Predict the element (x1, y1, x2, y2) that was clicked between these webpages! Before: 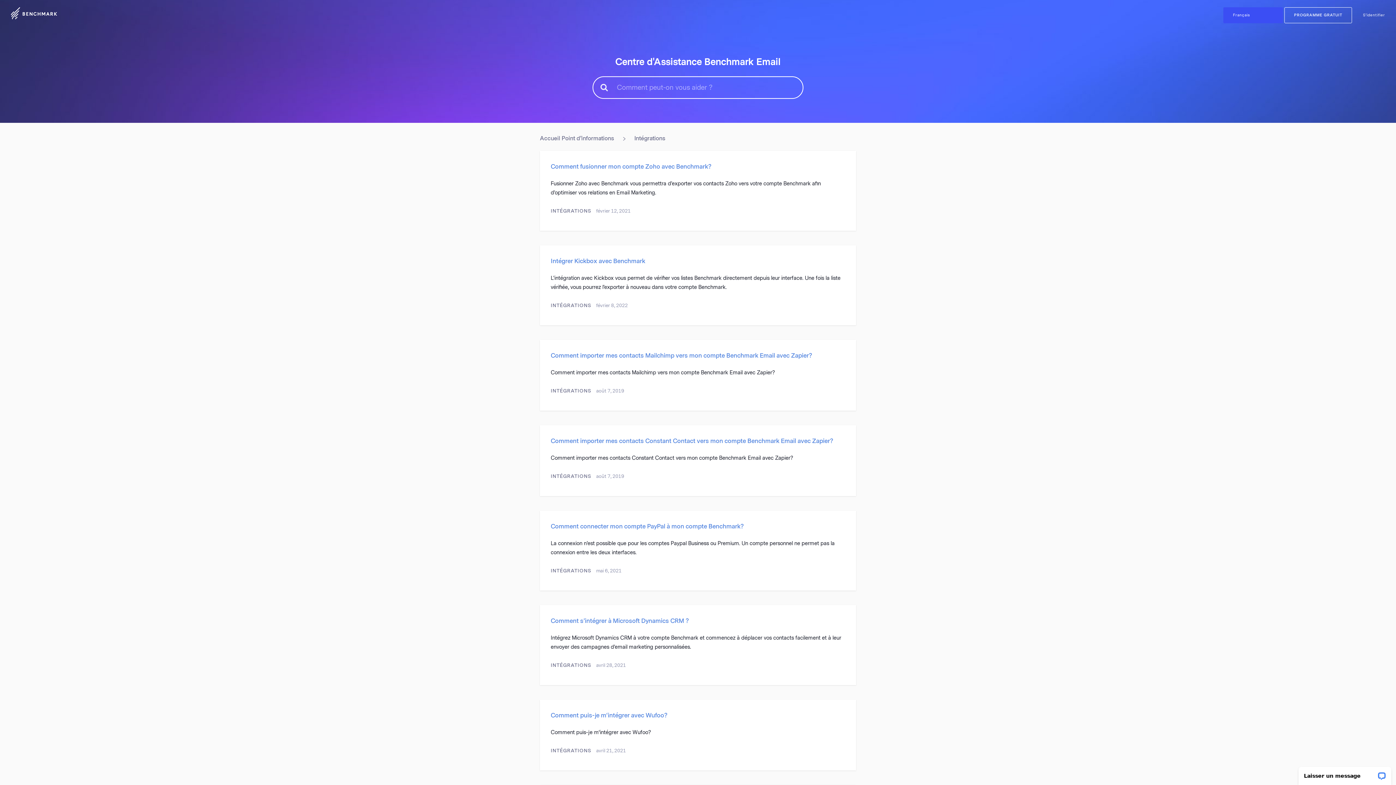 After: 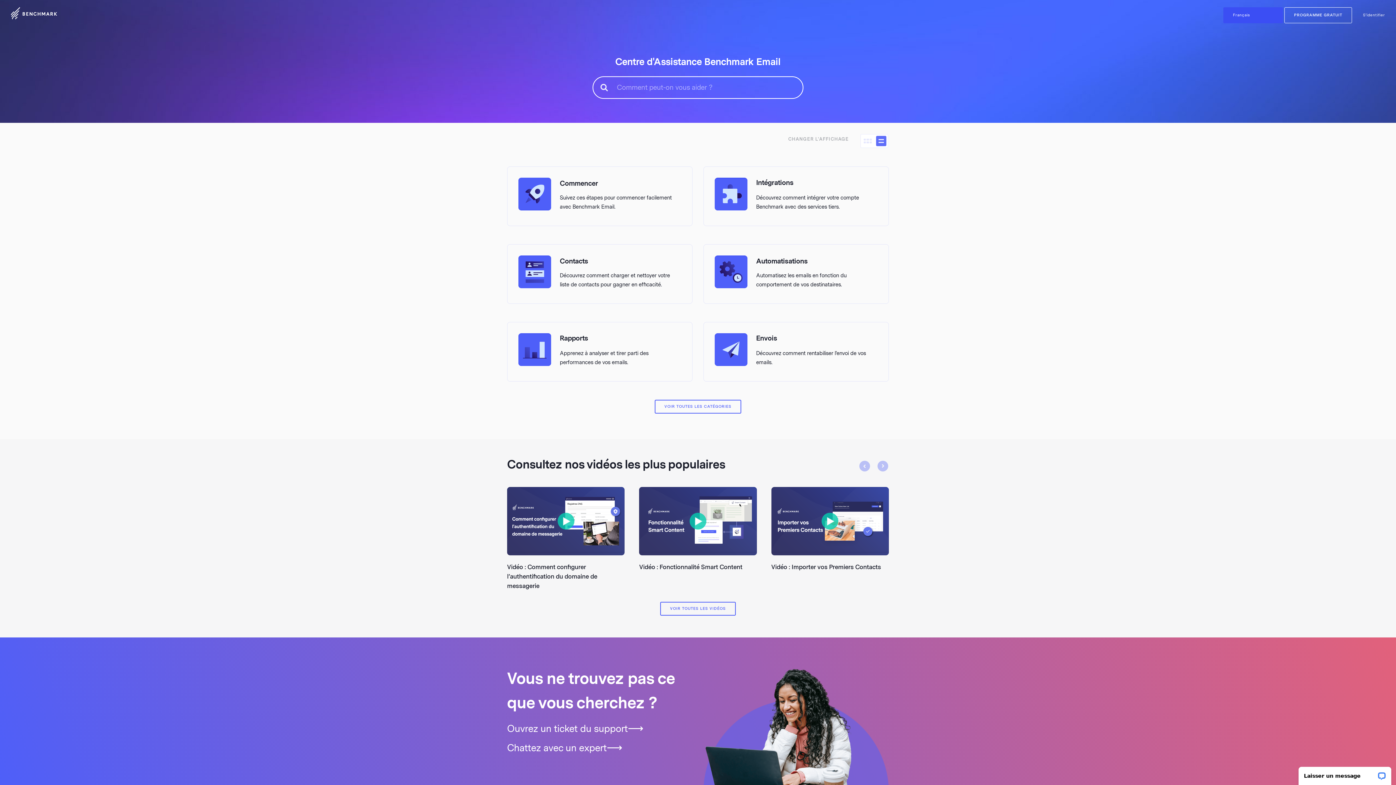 Action: bbox: (10, 9, 57, 16)